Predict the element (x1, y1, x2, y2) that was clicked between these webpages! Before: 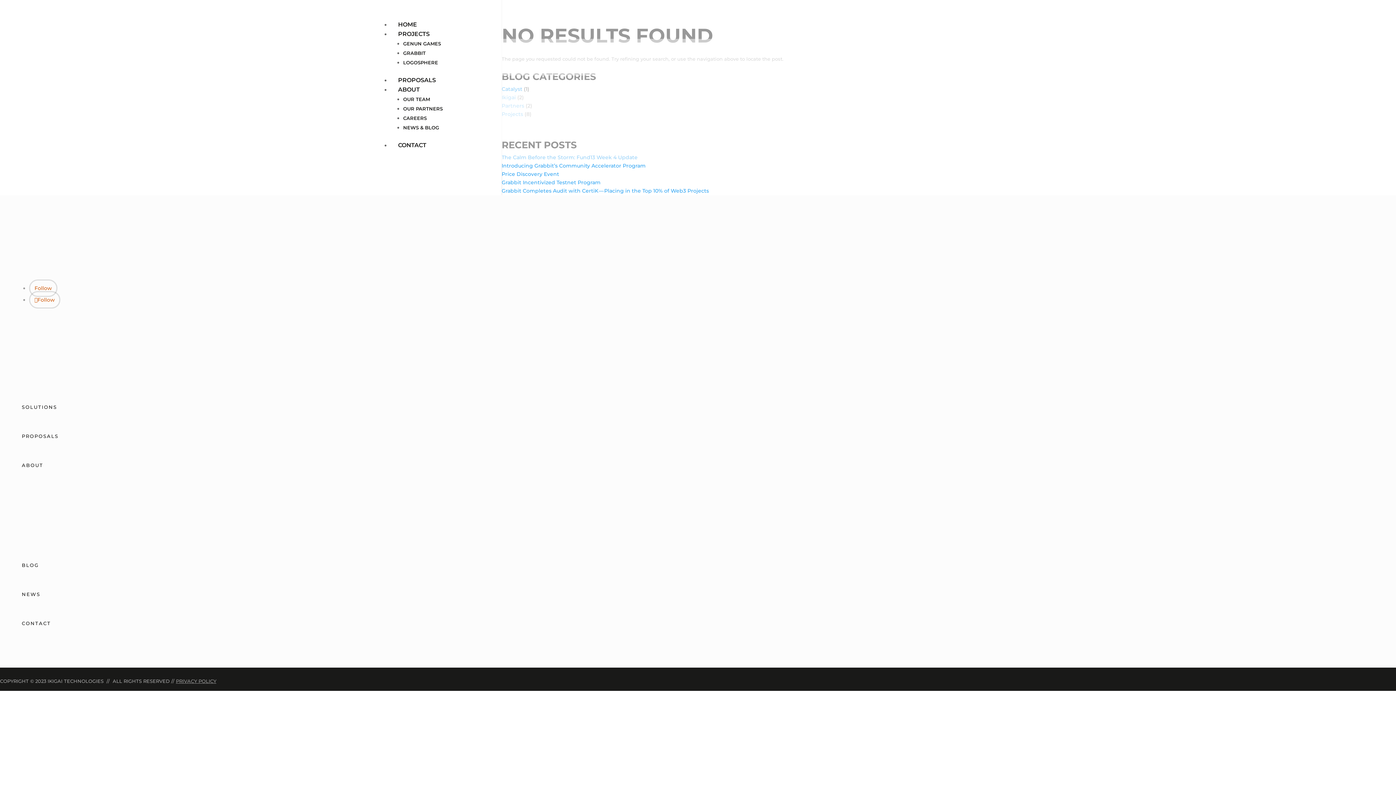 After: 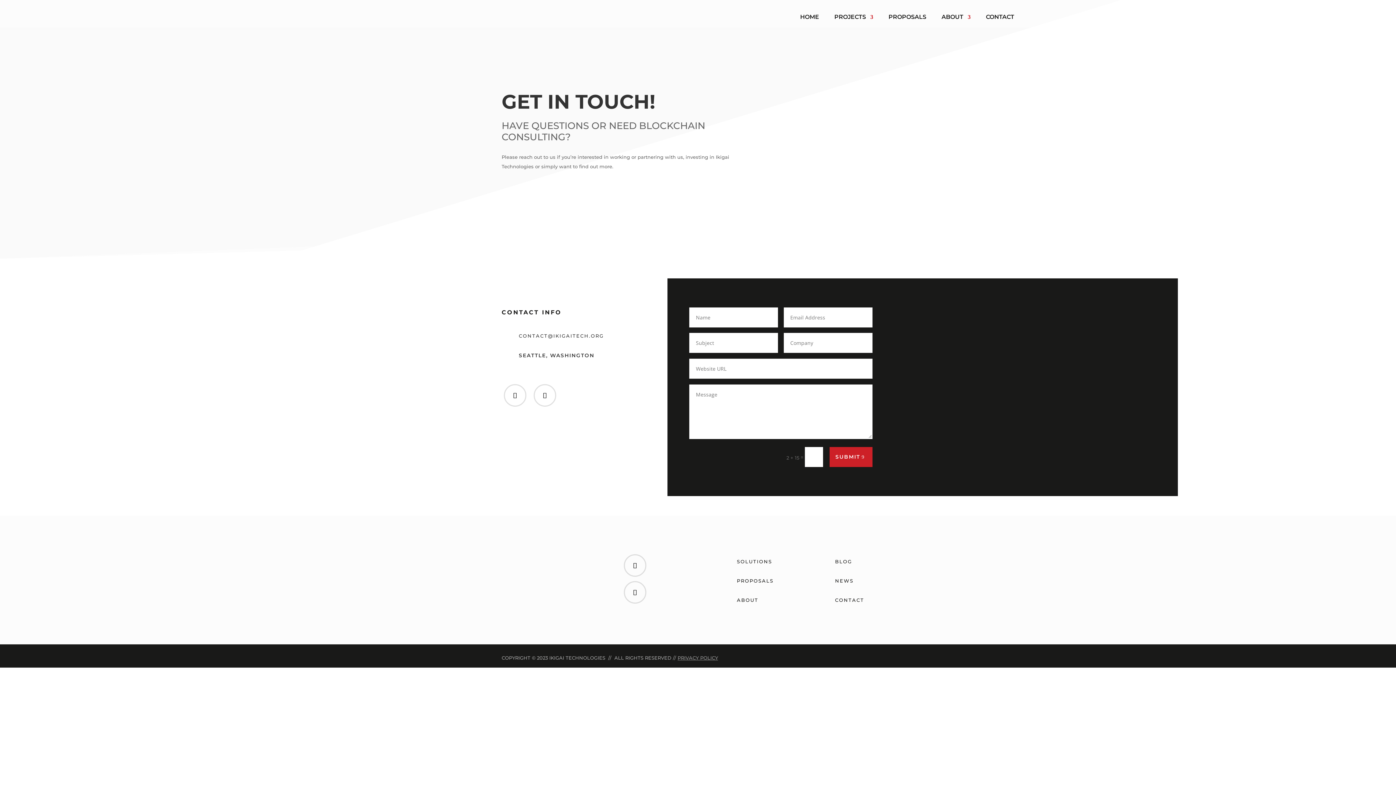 Action: label: CONTACT bbox: (398, 141, 426, 148)